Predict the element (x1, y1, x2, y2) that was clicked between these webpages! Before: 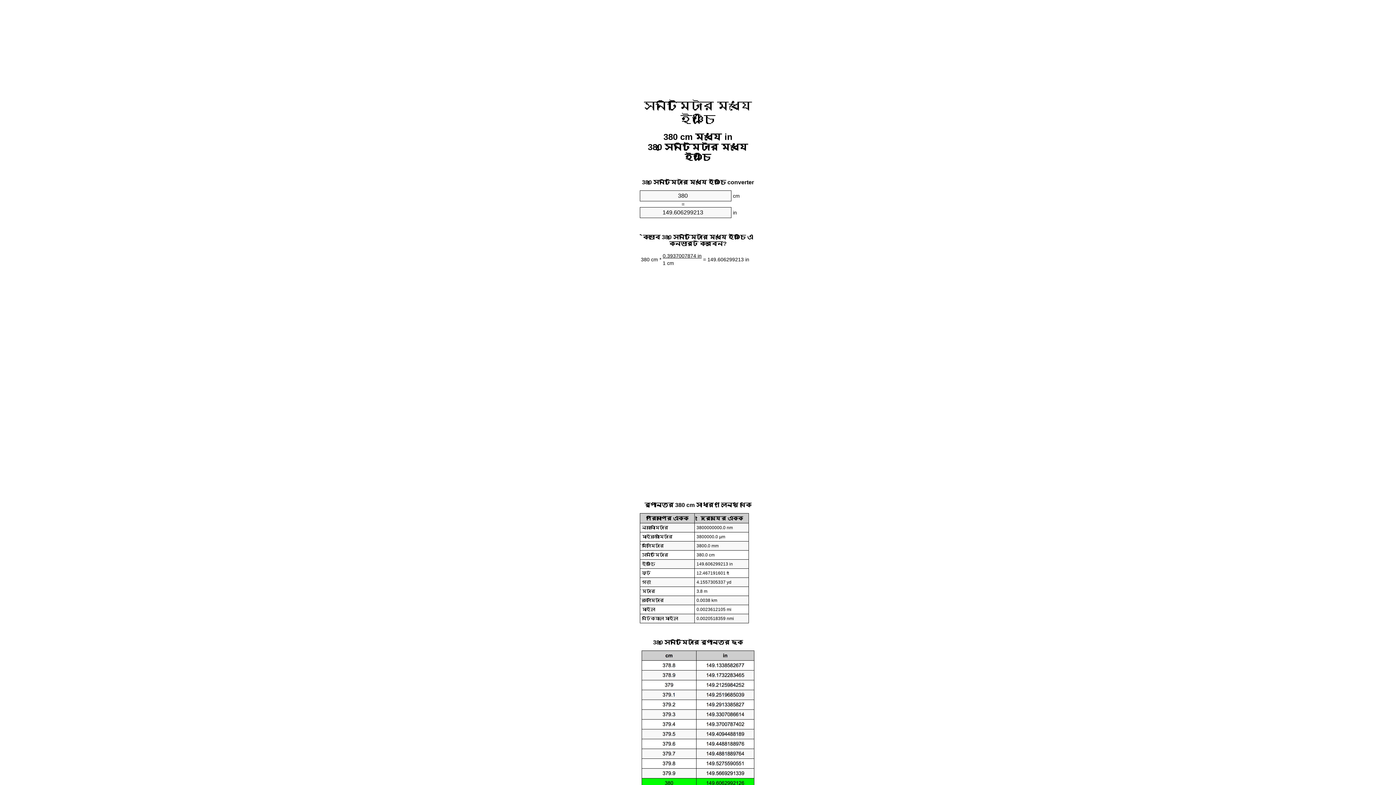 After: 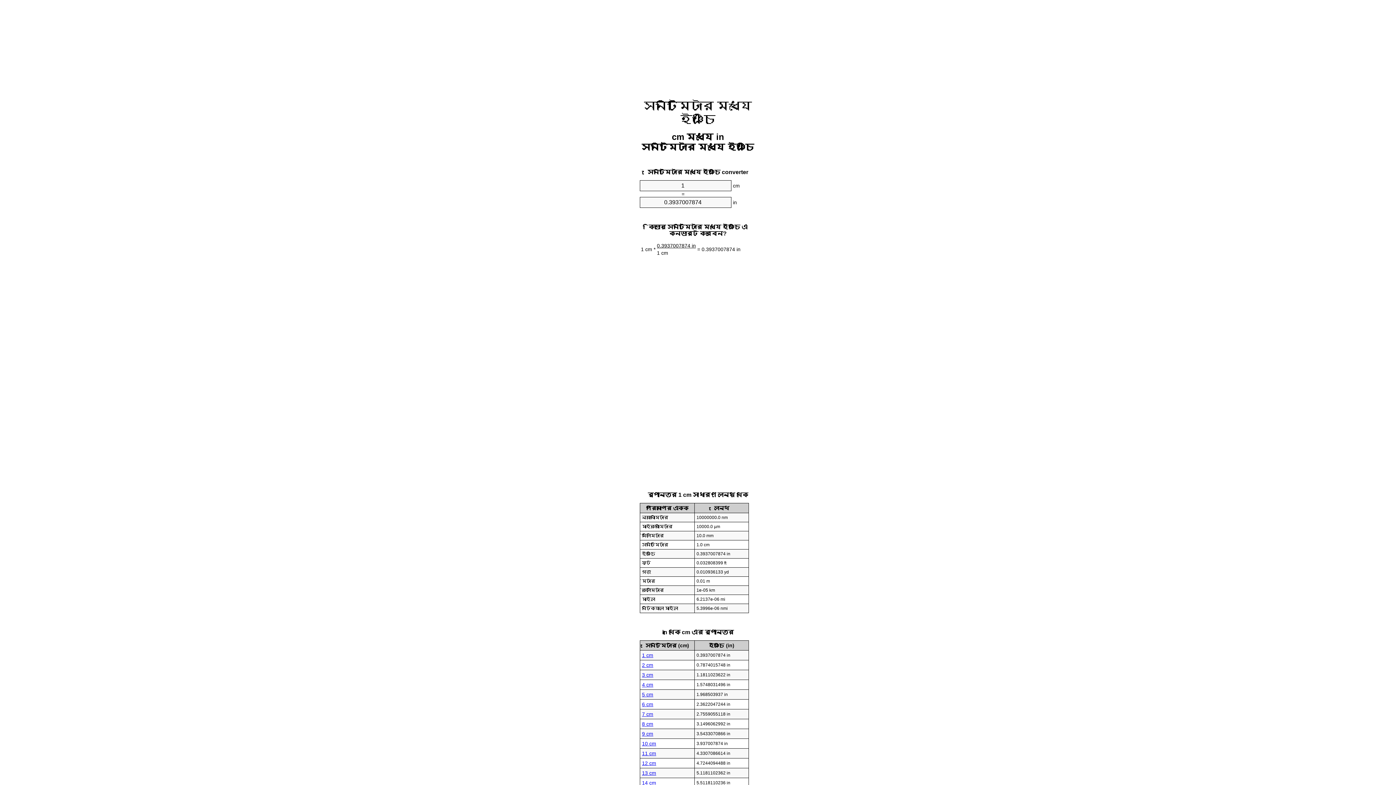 Action: bbox: (644, 99, 752, 125) label: সেনটিমিটার মধ্যে ইঞ্চি